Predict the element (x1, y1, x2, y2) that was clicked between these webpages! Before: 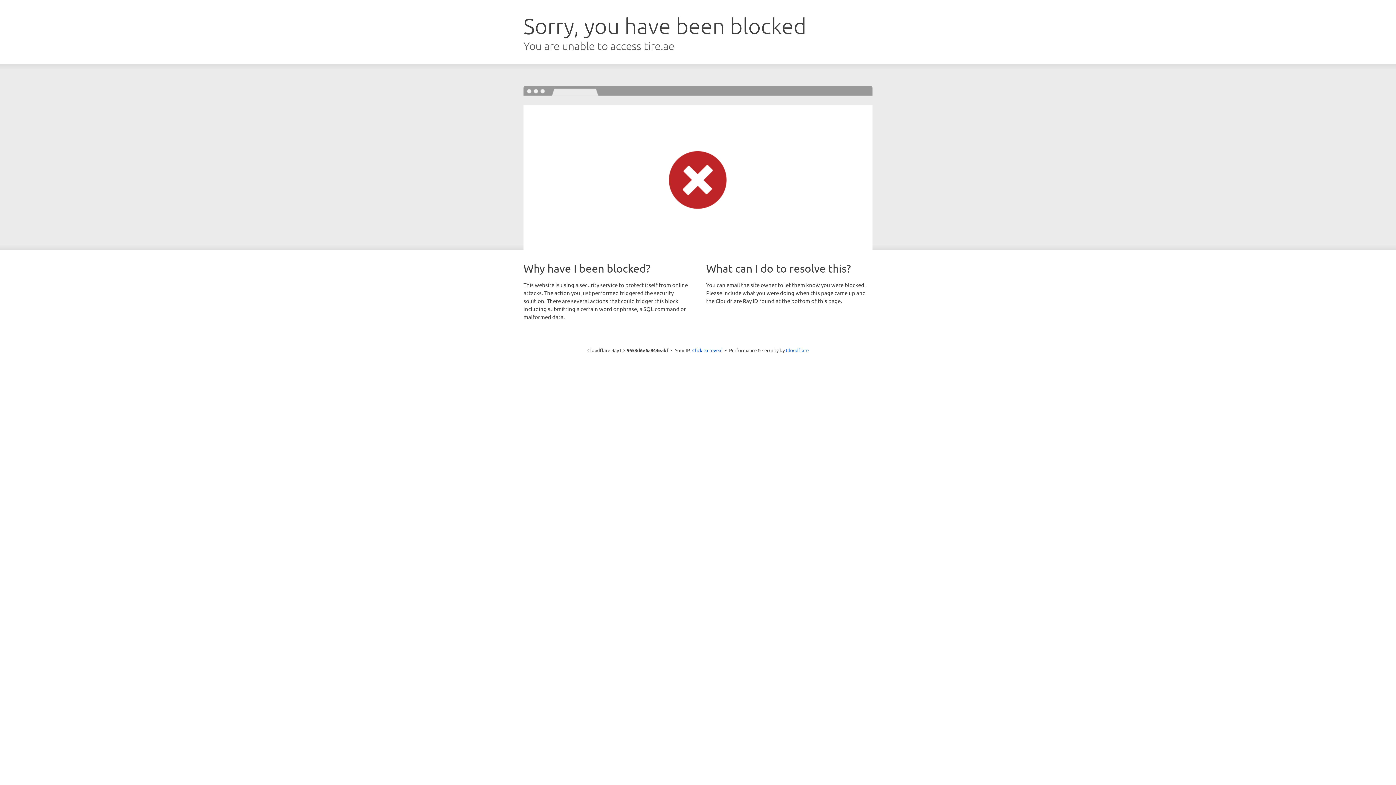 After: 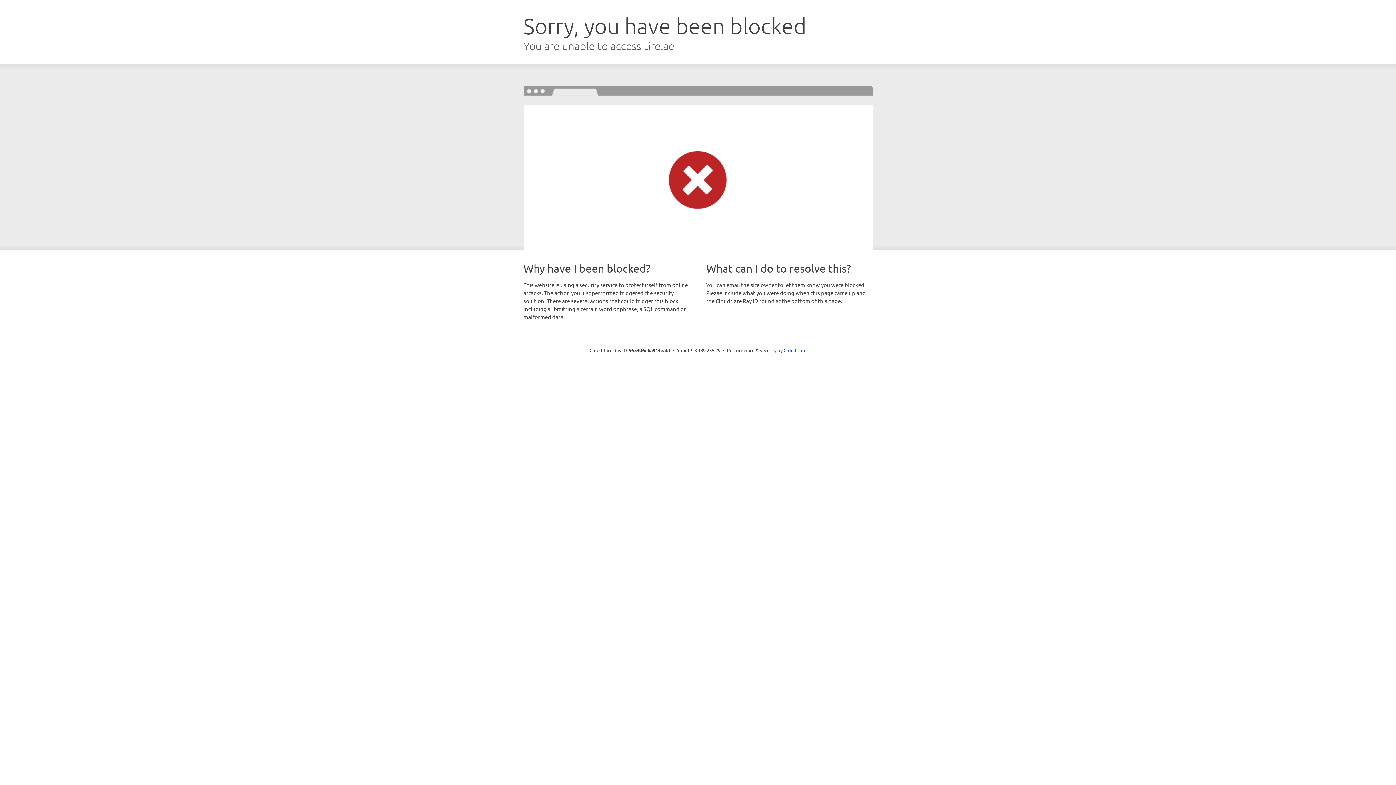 Action: label: Click to reveal bbox: (692, 346, 722, 353)